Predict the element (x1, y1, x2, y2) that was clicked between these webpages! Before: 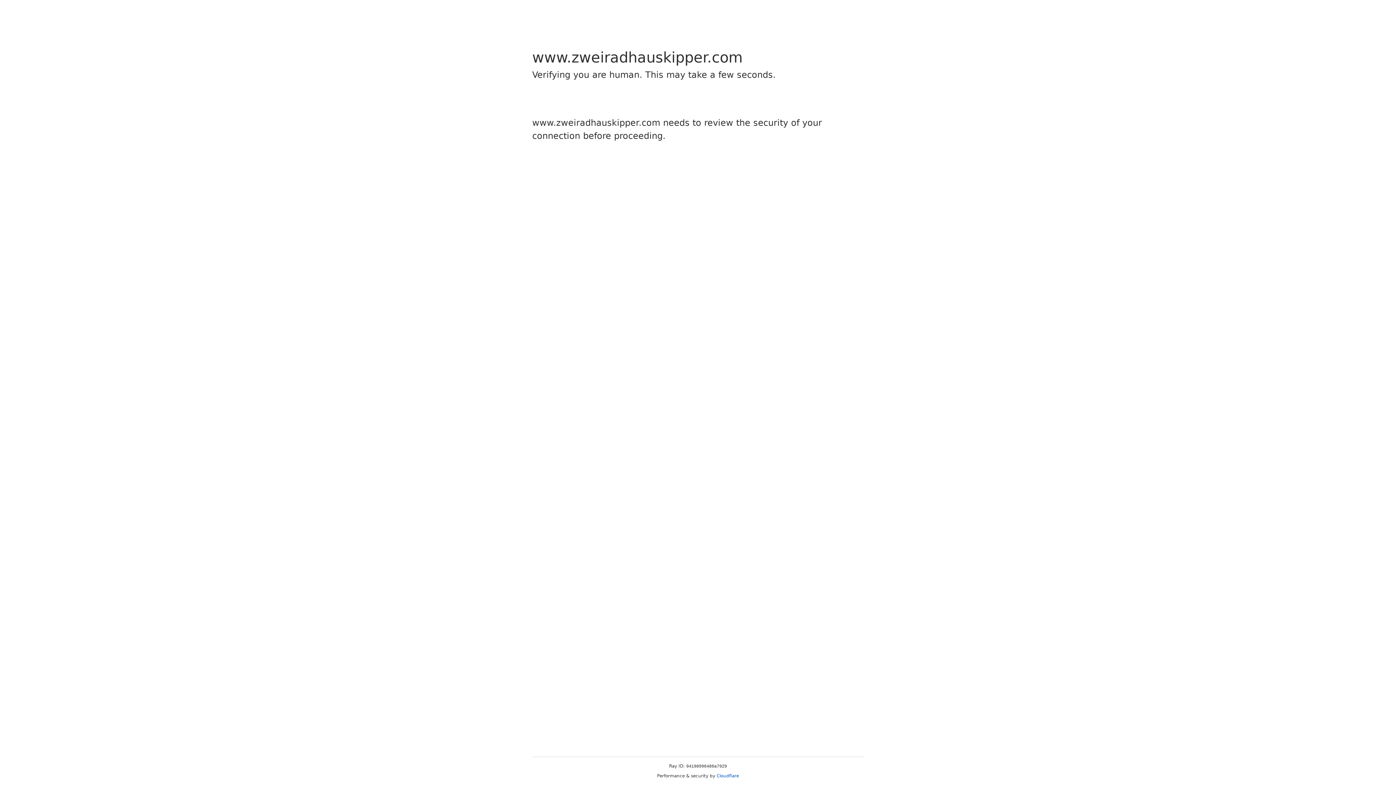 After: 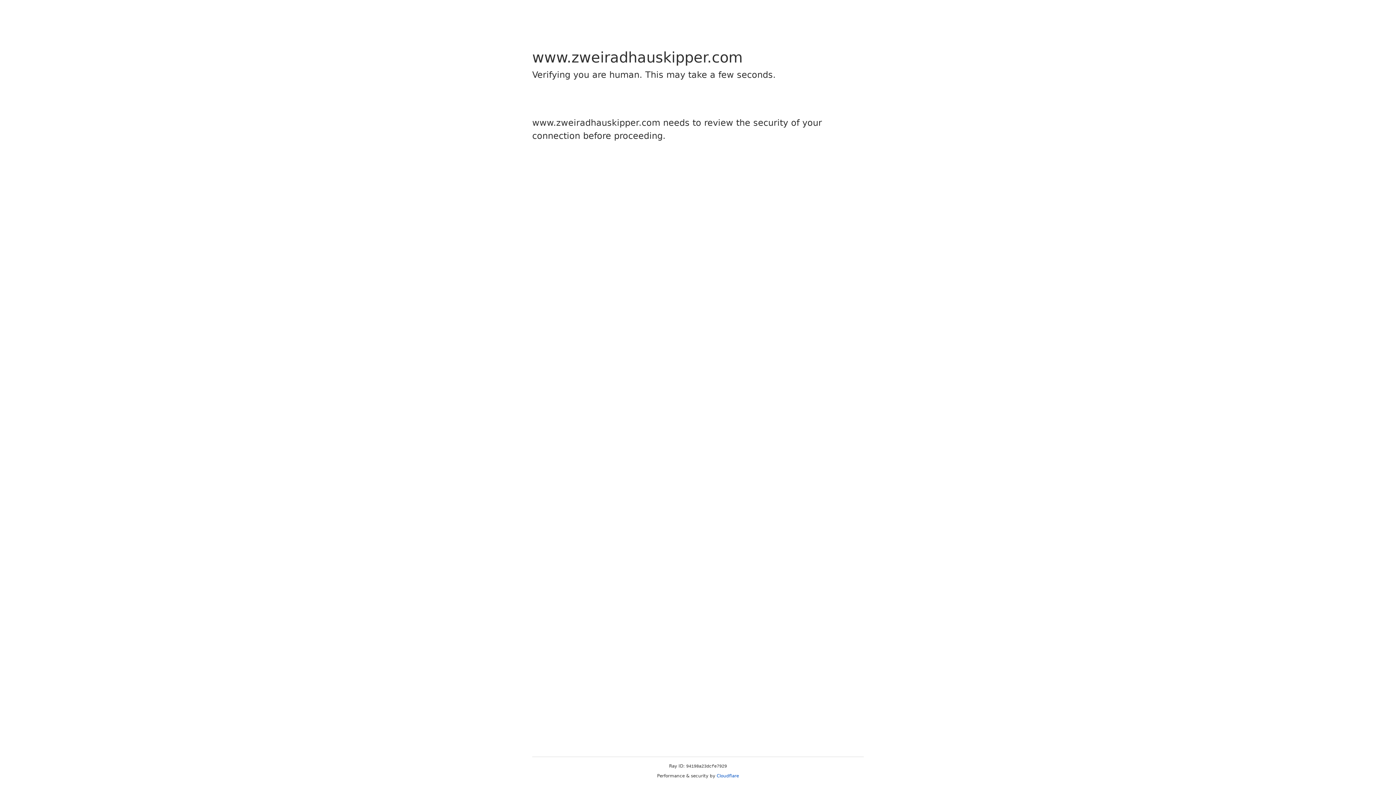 Action: bbox: (716, 773, 739, 778) label: Cloudflare